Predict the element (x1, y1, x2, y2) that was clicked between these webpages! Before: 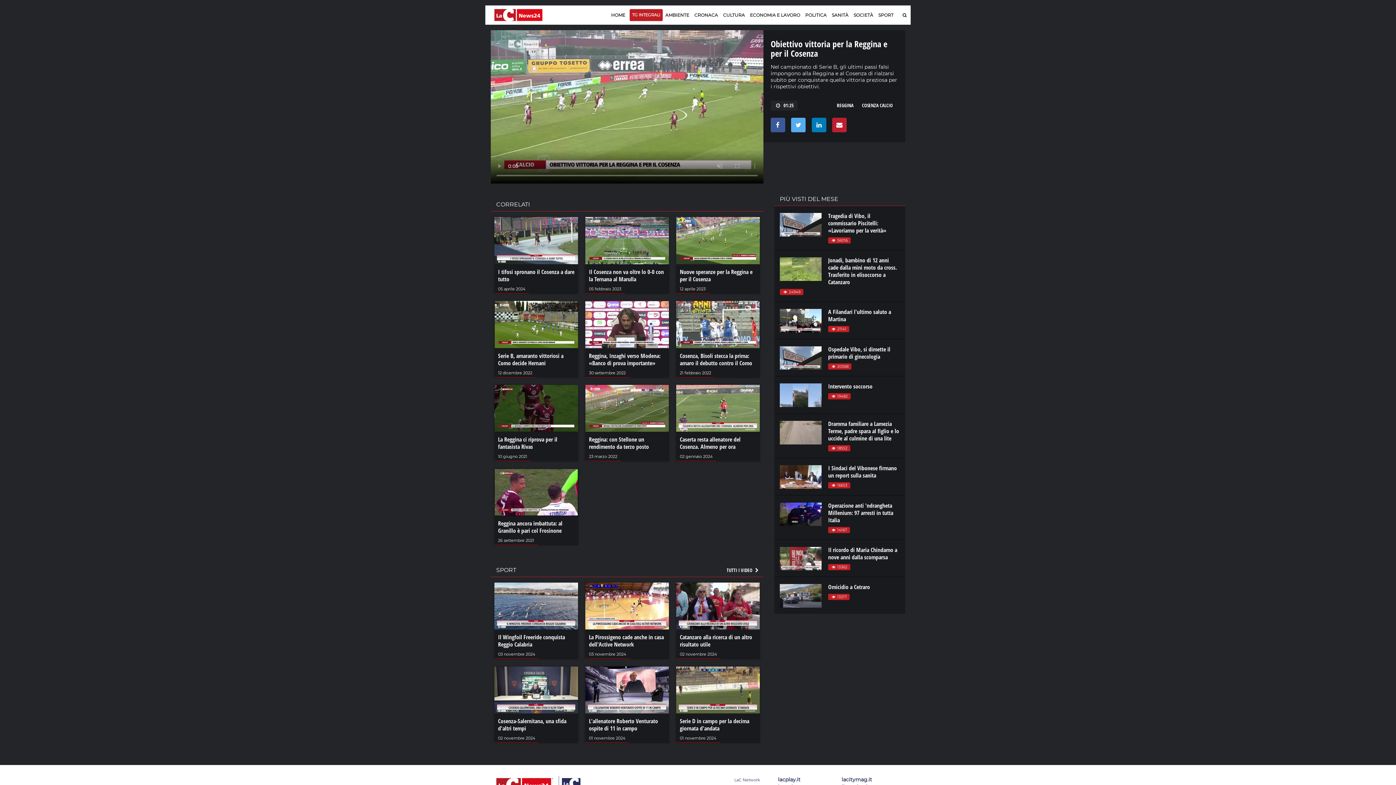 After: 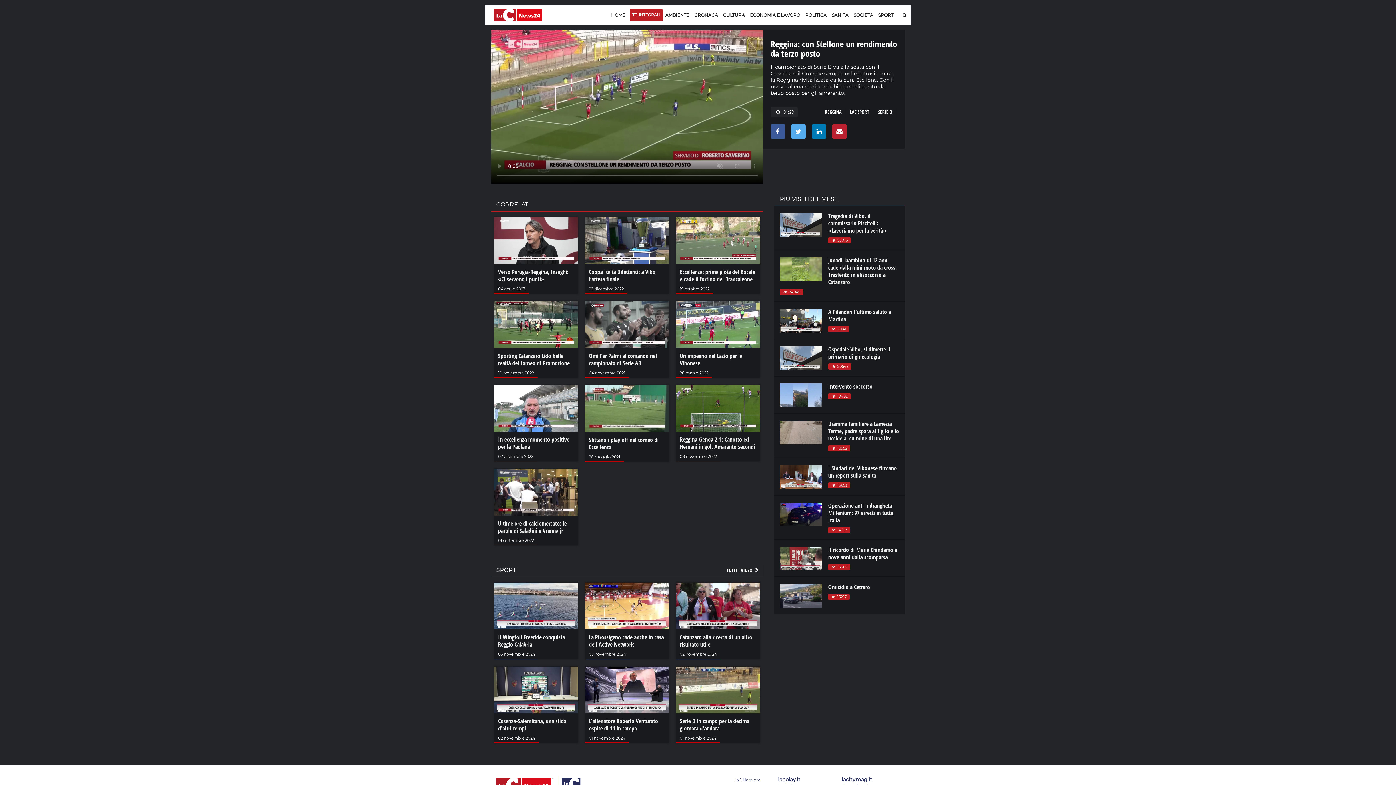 Action: bbox: (589, 435, 649, 451) label: Reggina: con Stellone un rendimento da terzo posto